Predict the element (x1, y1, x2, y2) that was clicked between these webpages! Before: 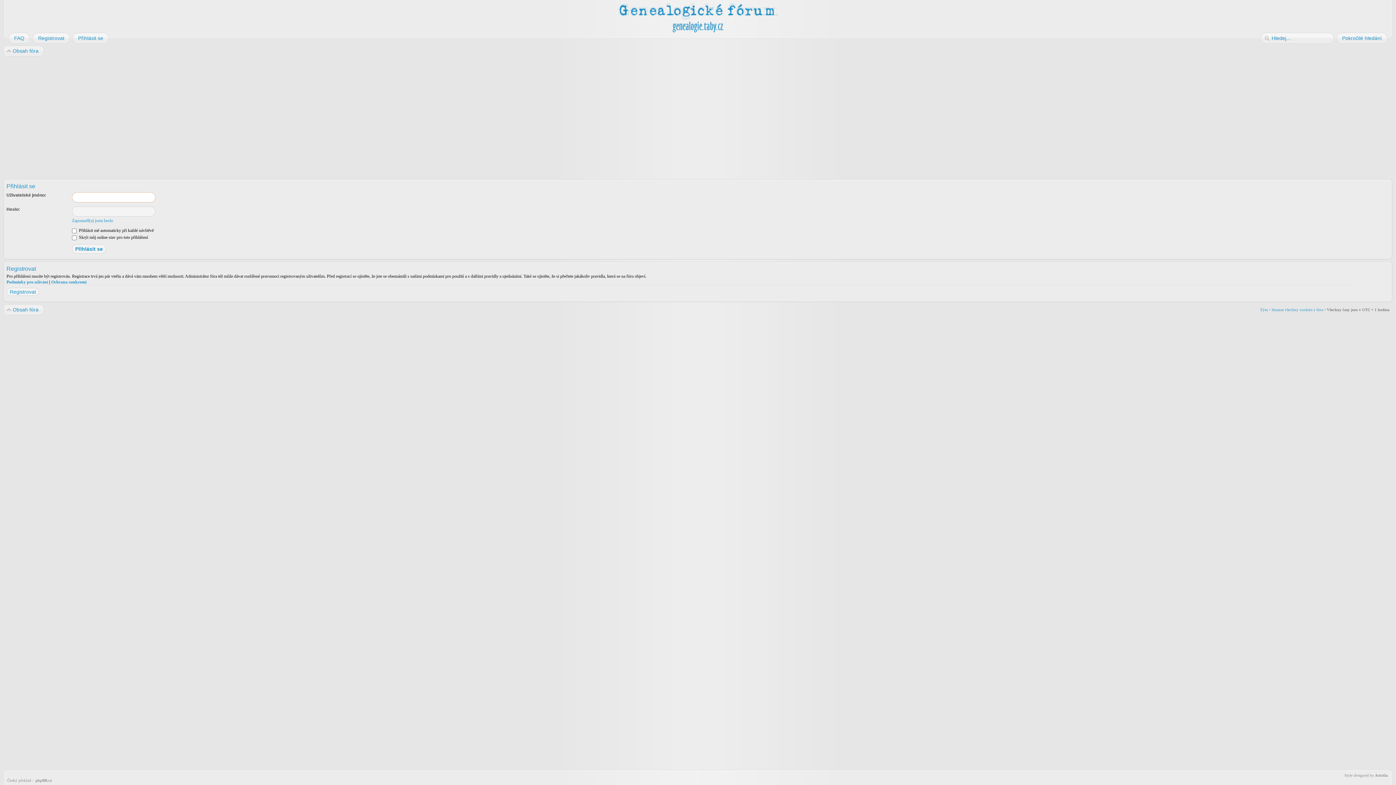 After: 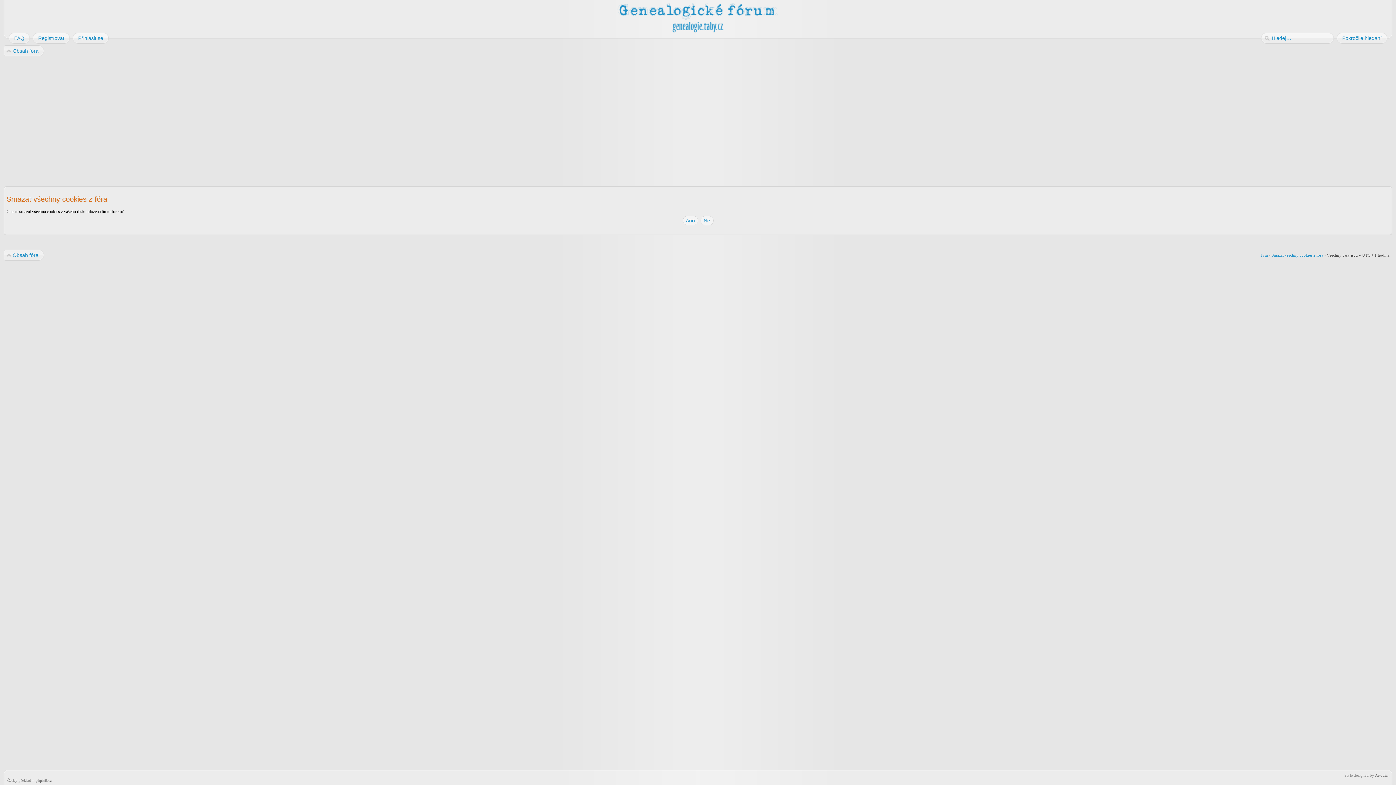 Action: bbox: (1272, 307, 1323, 312) label: Smazat všechny cookies z fóra